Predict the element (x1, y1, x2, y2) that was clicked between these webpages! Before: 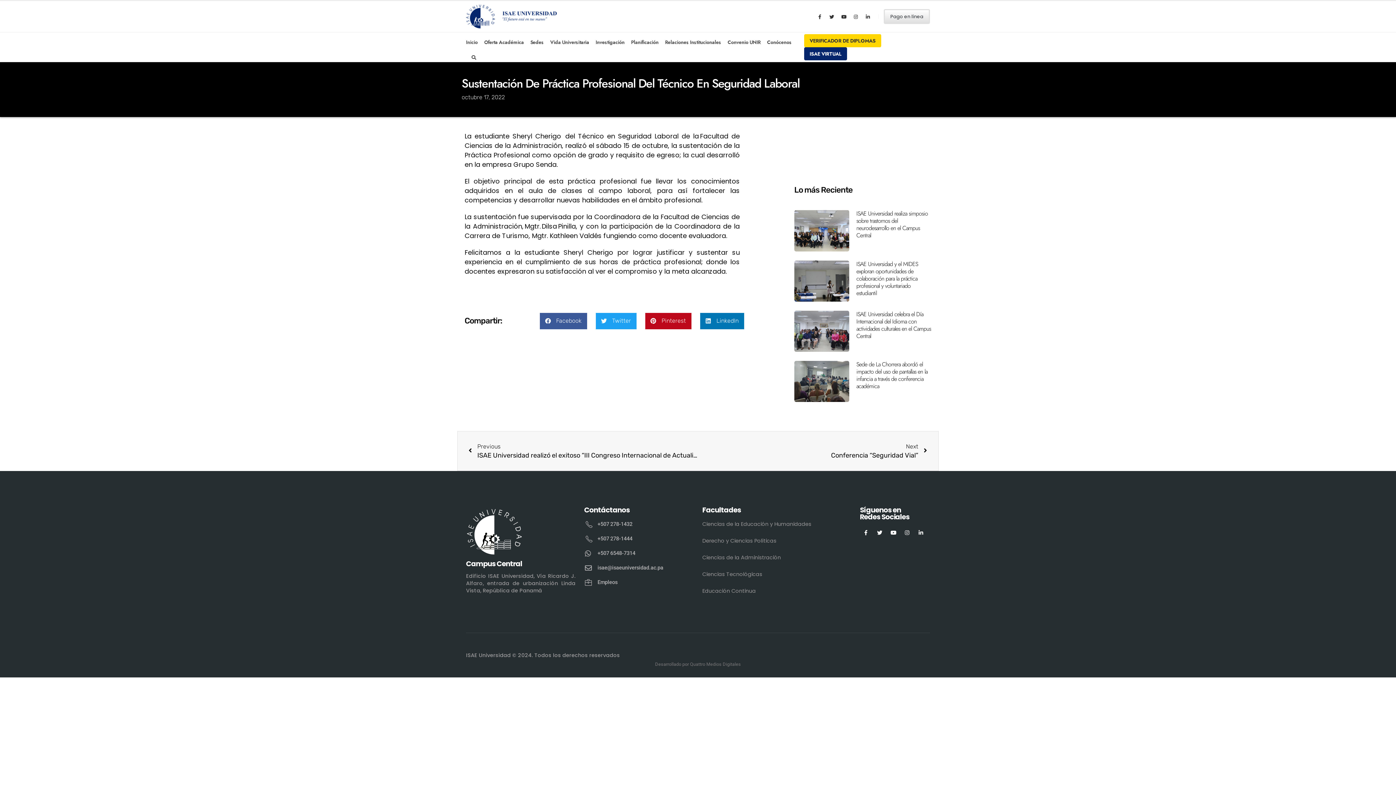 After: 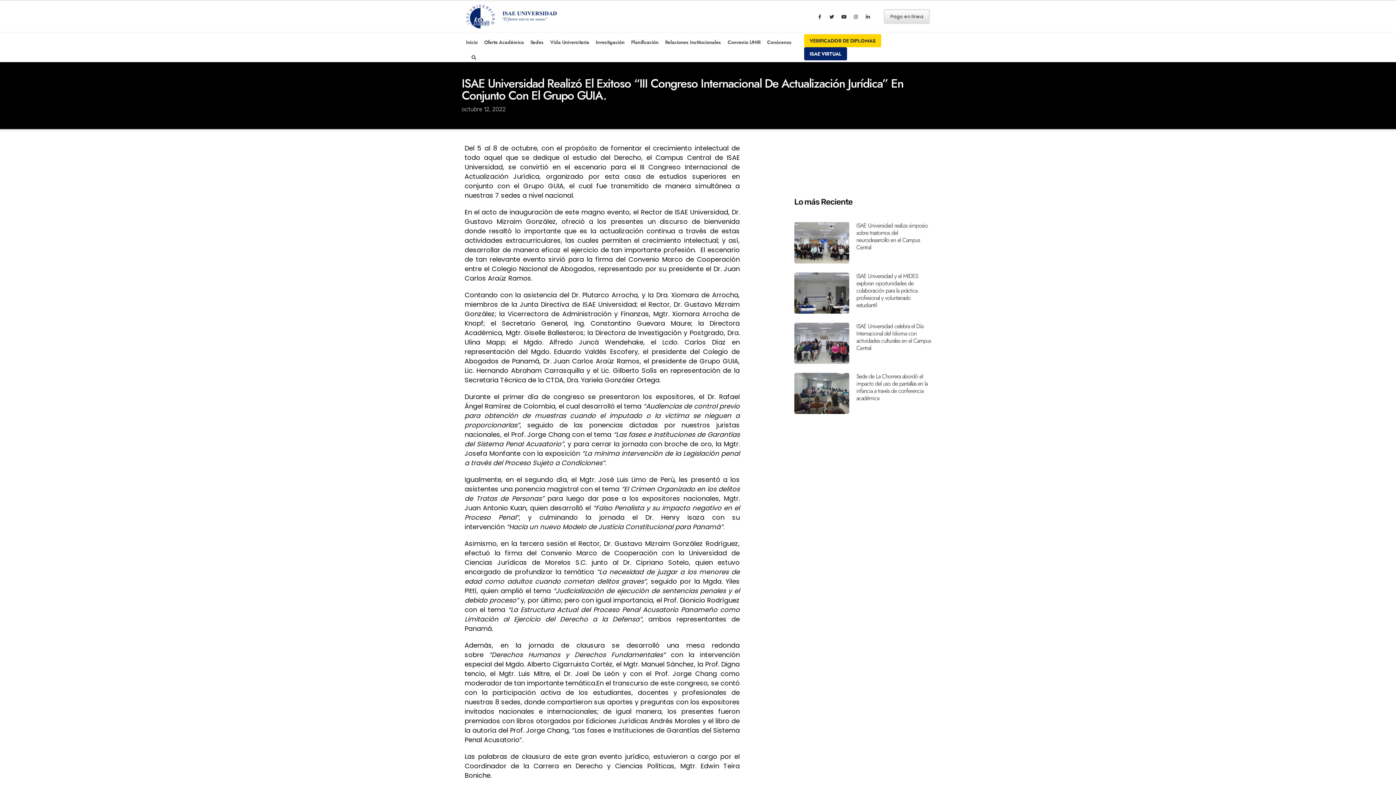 Action: label: Previo
Previous
ISAE Universidad realizó el exitoso “III Congreso Internacional de Actualización Jurídica” en conjunto con el Grupo GUIA. bbox: (468, 442, 698, 459)